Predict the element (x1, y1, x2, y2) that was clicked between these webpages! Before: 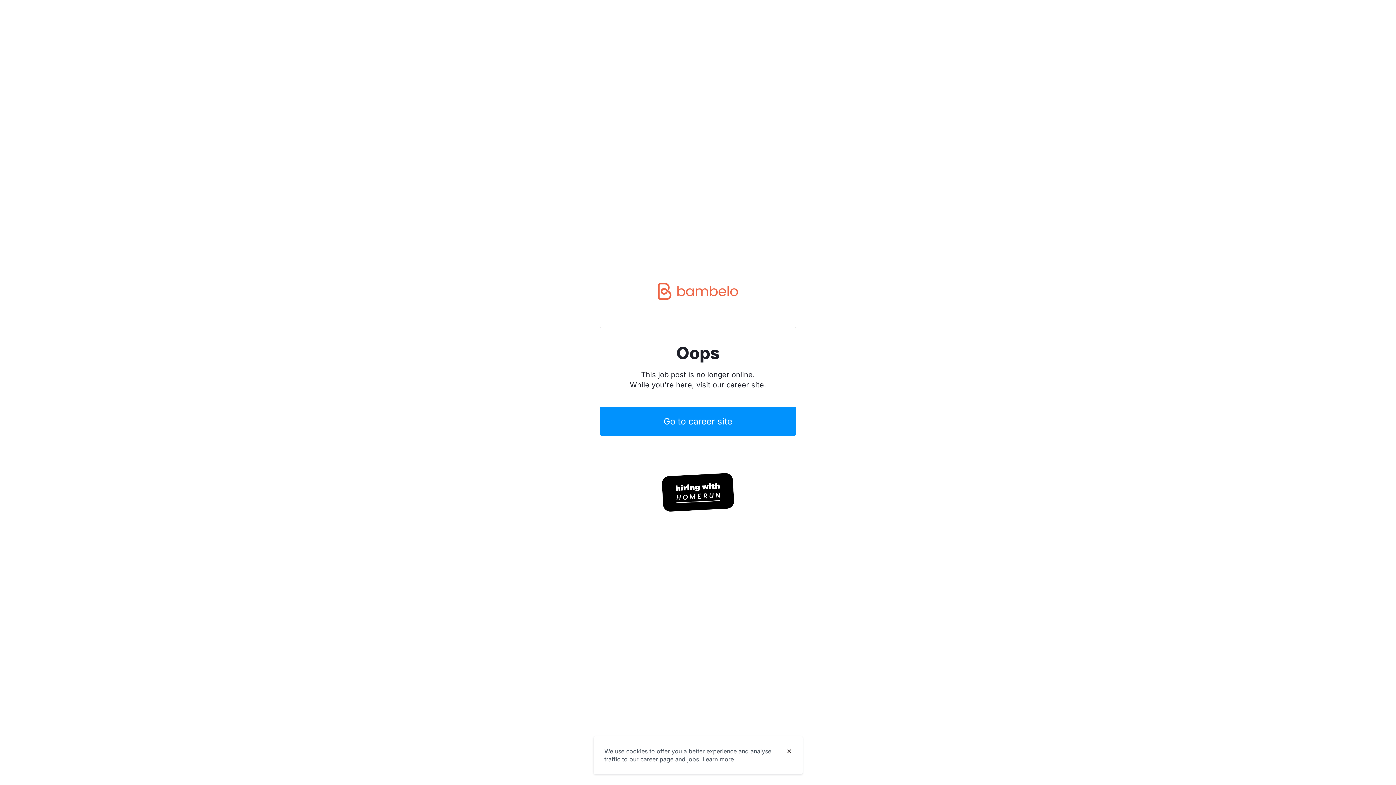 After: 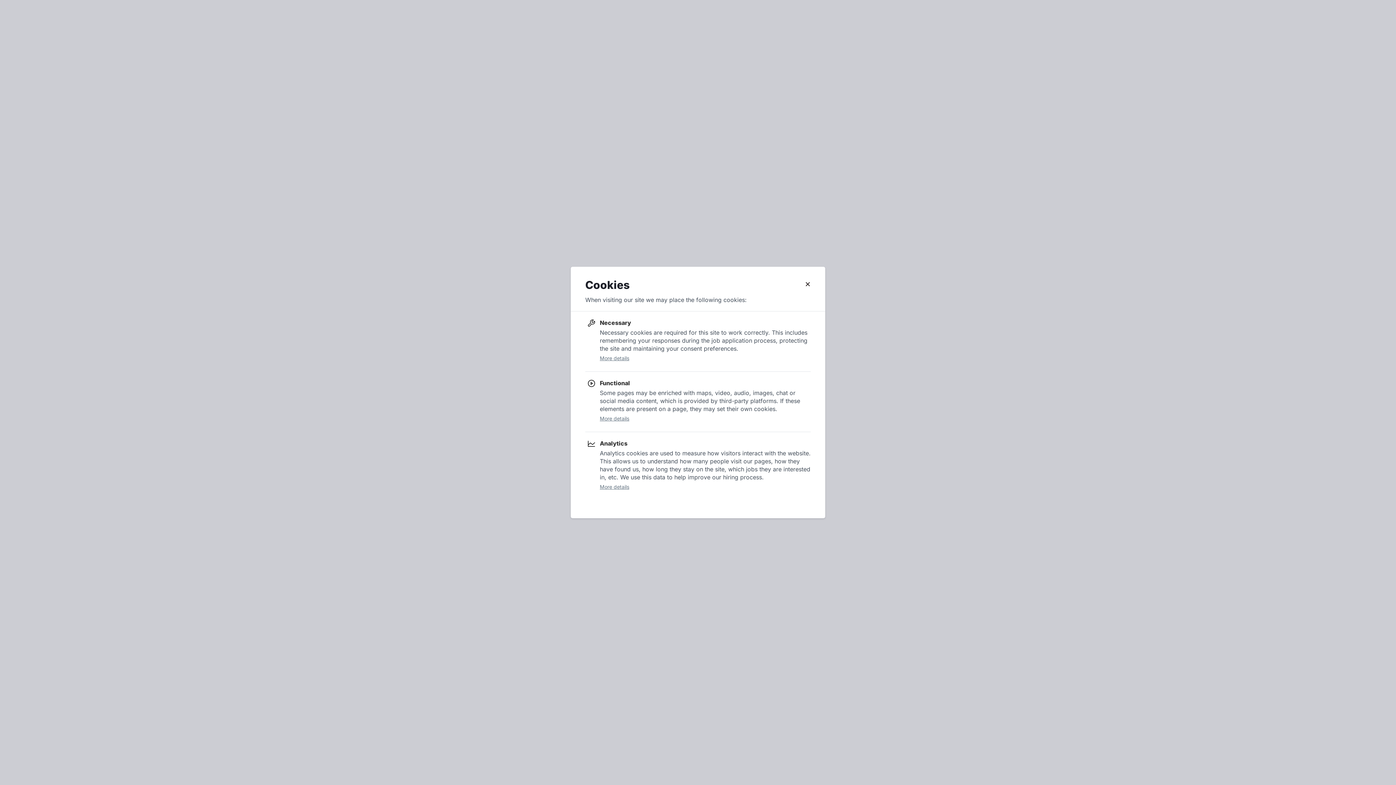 Action: label: Learn more bbox: (702, 756, 734, 763)